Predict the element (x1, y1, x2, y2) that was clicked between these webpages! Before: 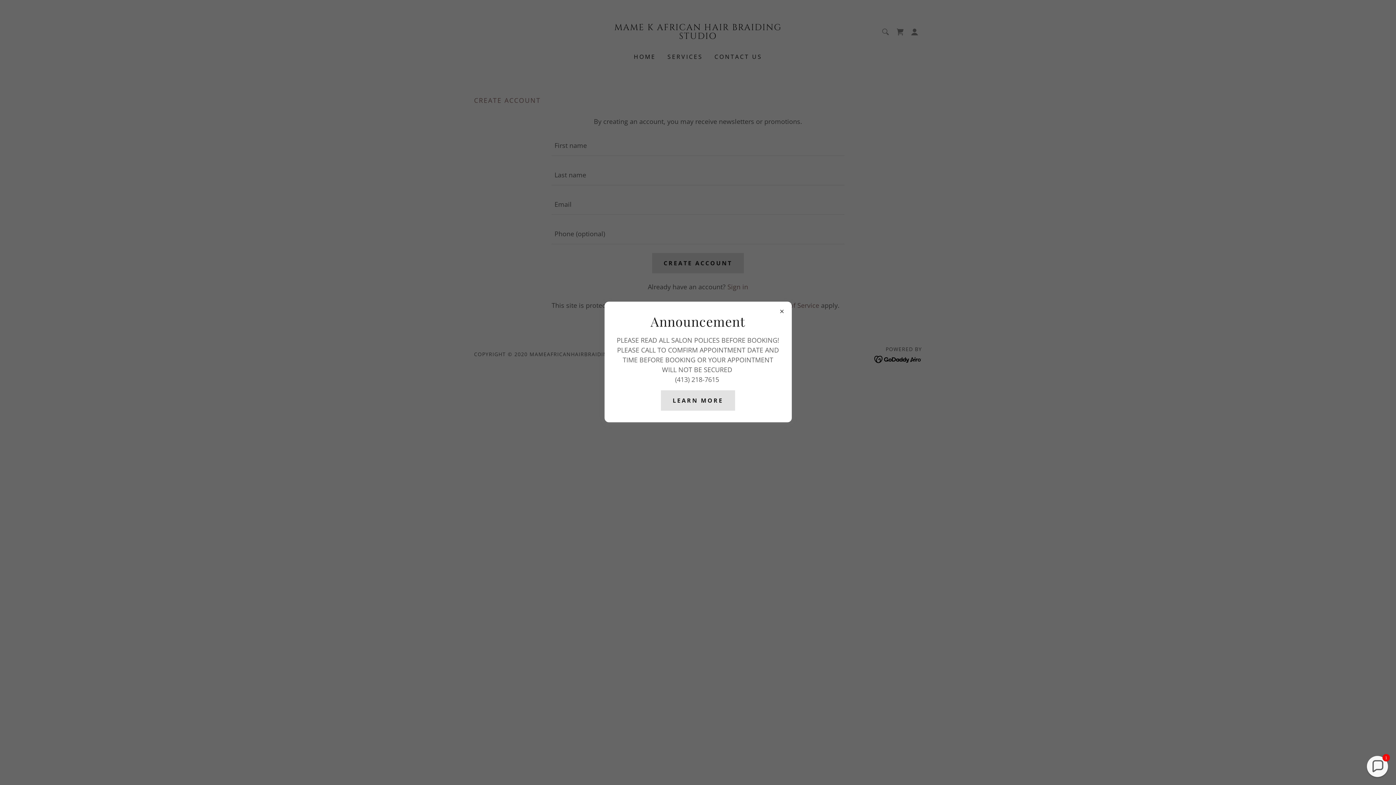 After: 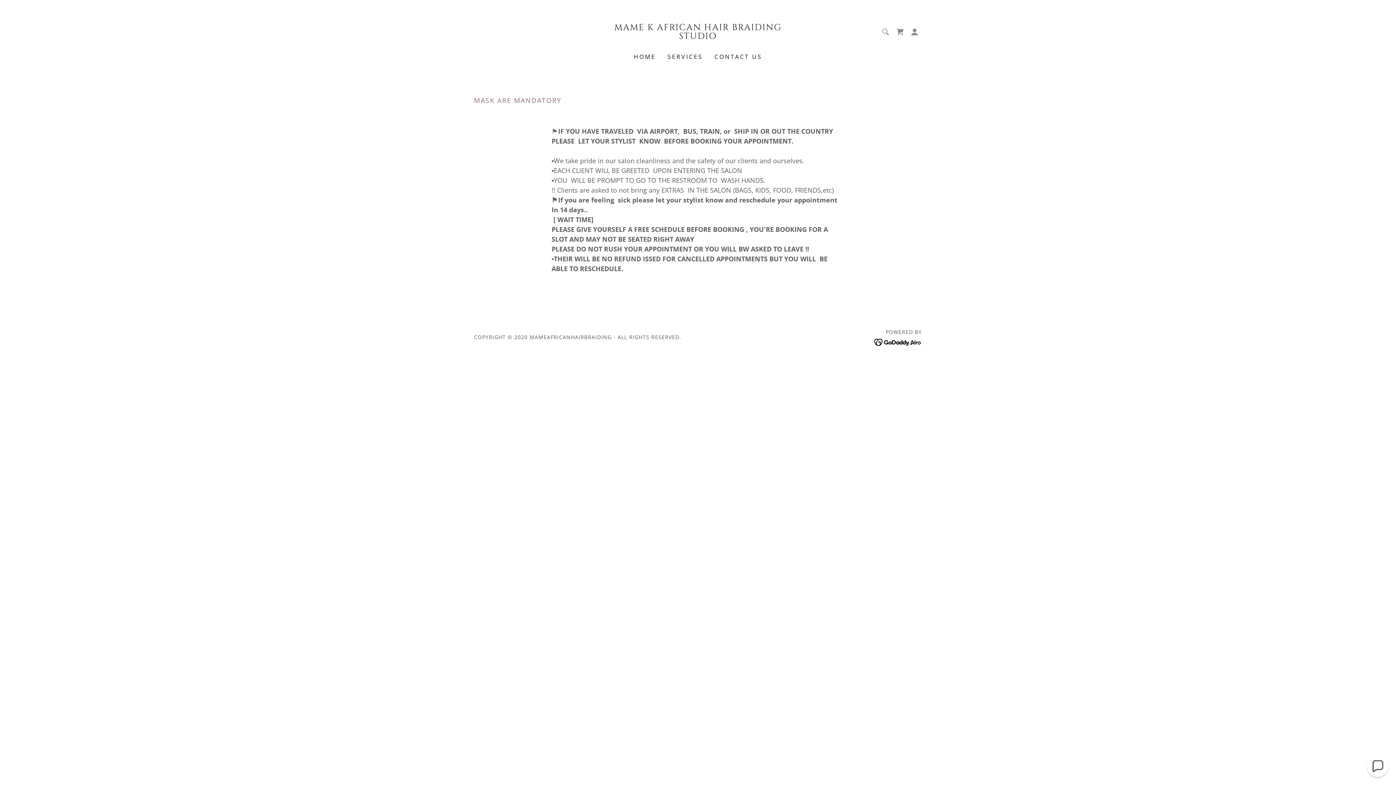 Action: label: LEARN MORE bbox: (661, 390, 735, 410)